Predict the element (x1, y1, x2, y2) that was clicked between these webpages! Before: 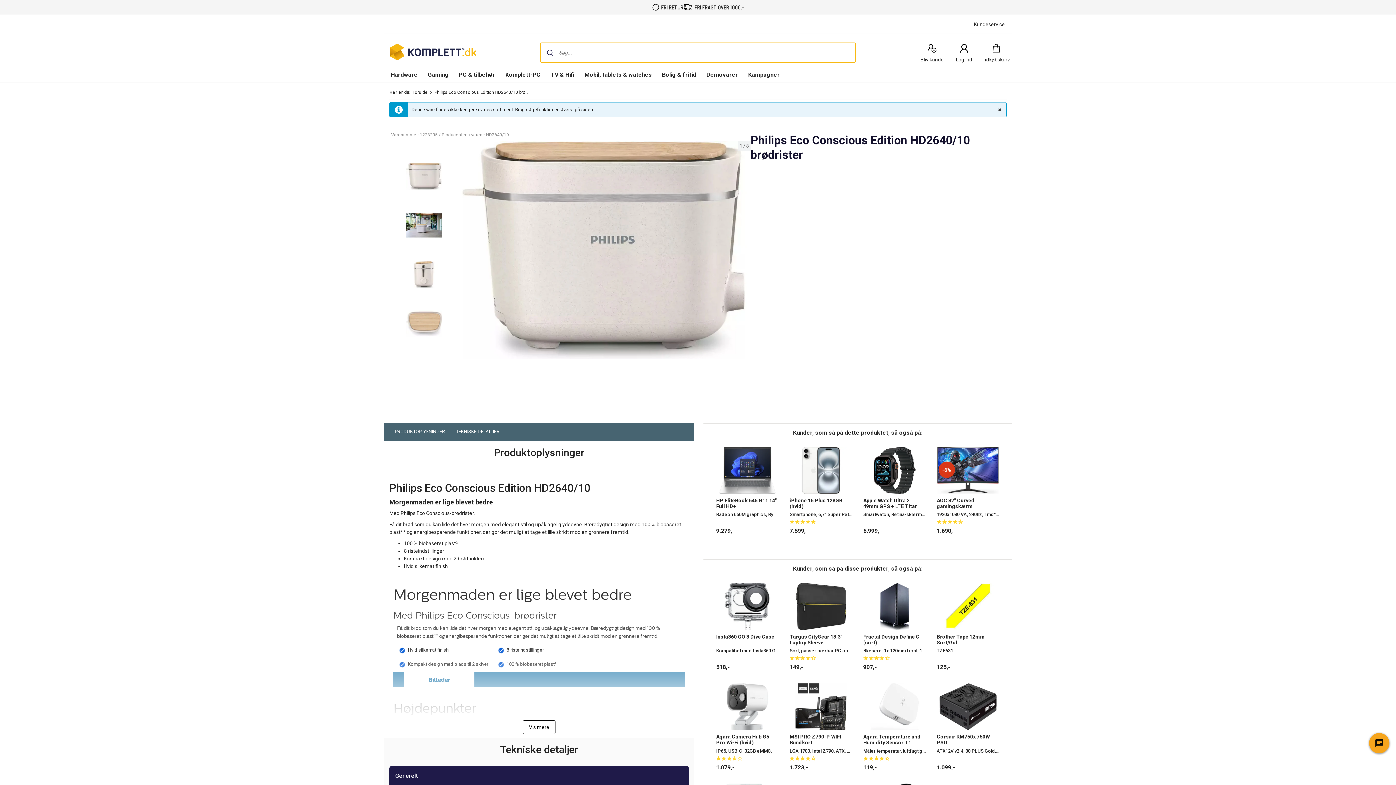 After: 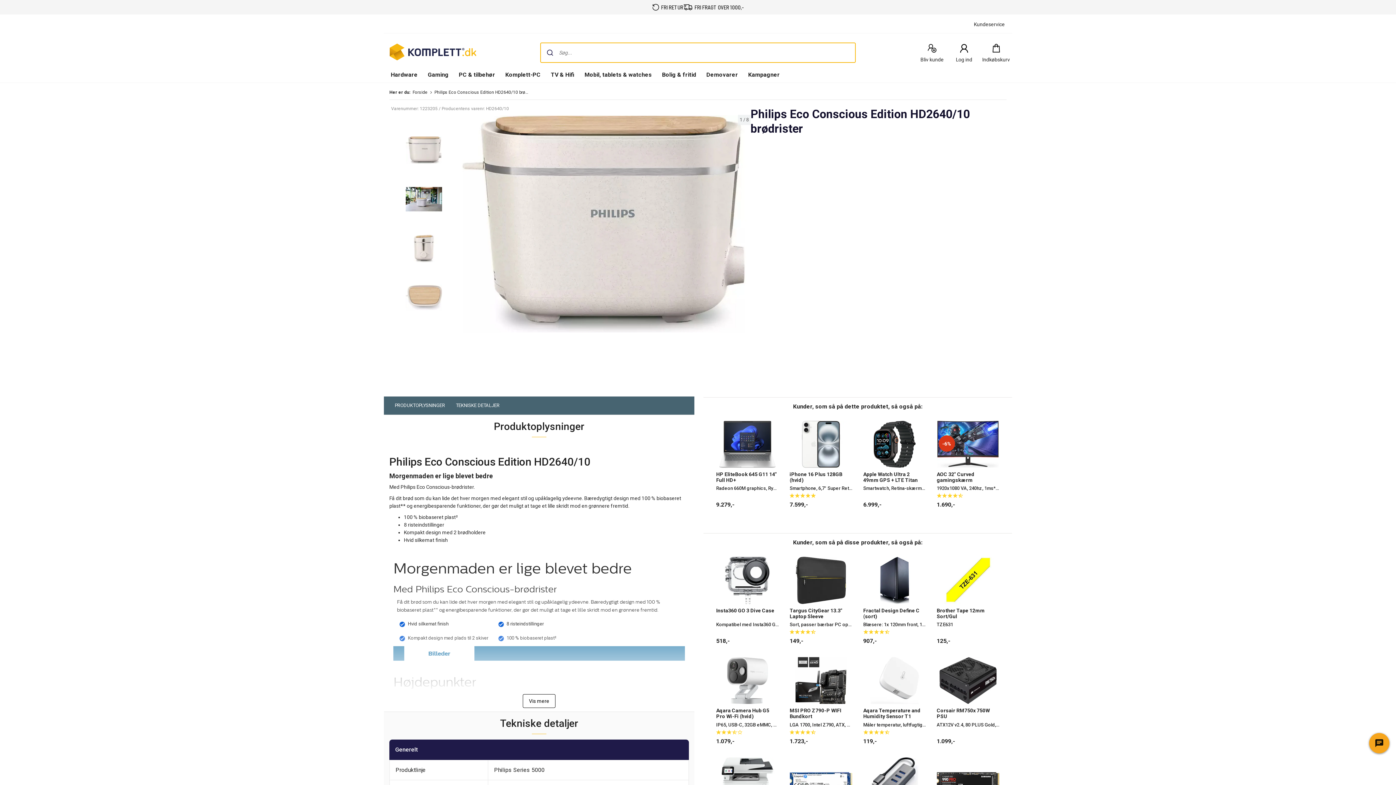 Action: label: Luk bbox: (992, 102, 1006, 117)